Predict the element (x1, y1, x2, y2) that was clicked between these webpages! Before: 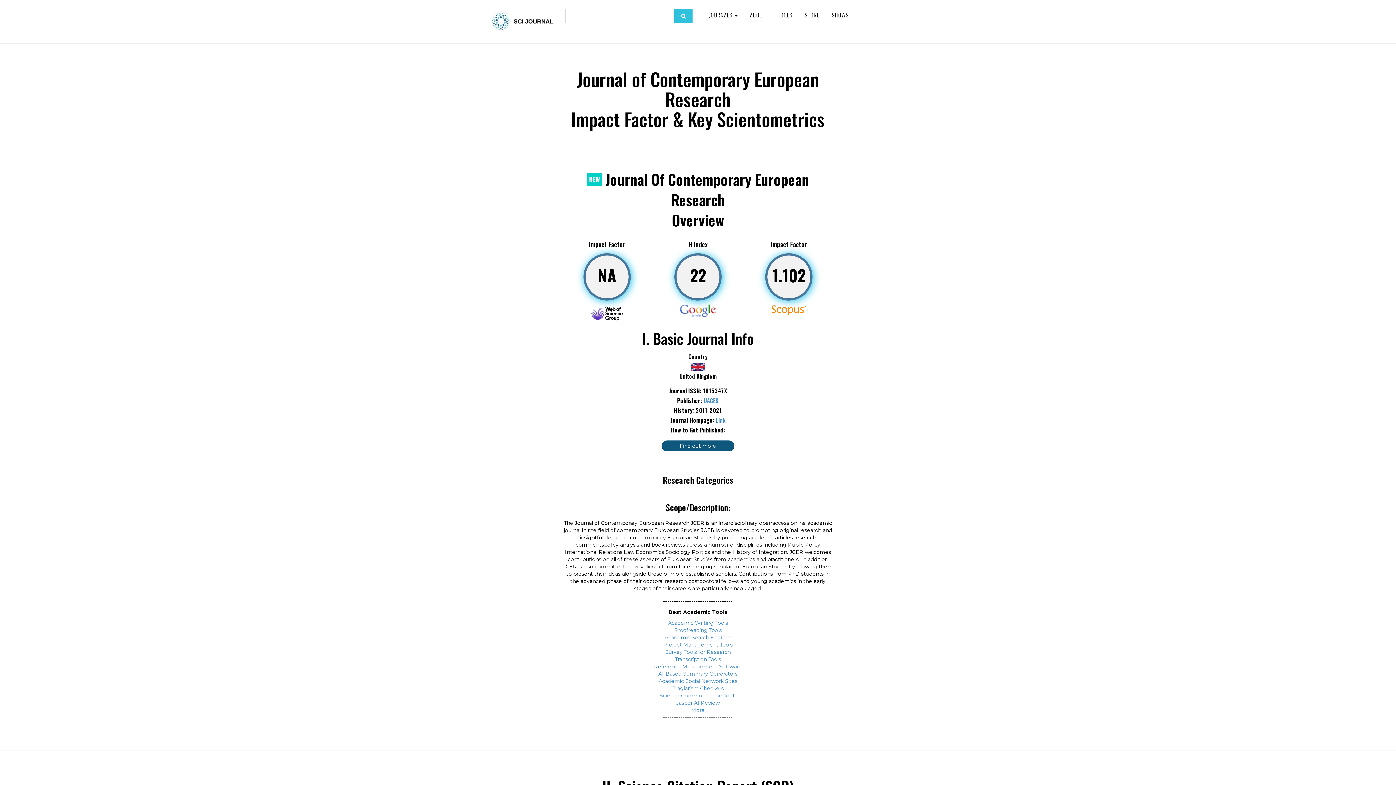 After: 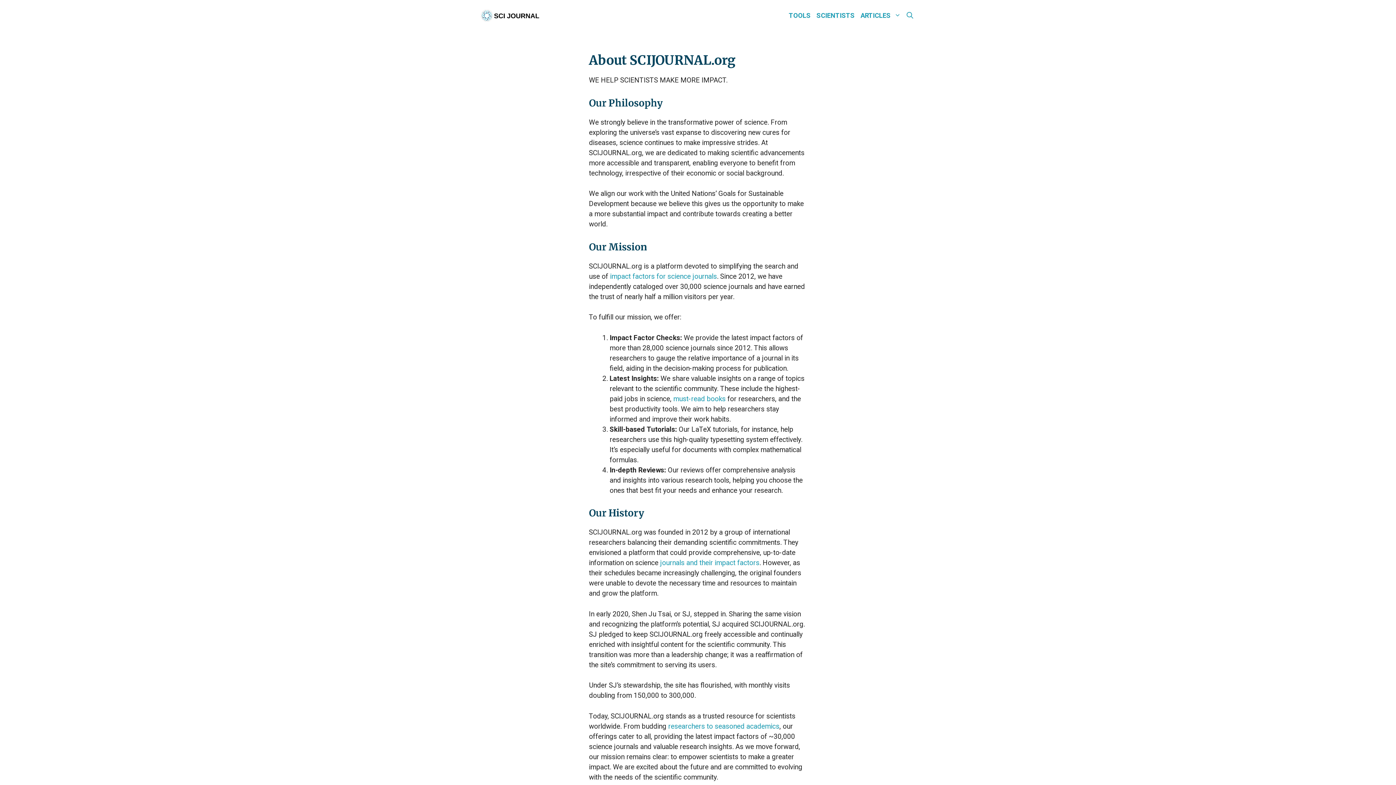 Action: label: ABOUT bbox: (744, 7, 771, 22)